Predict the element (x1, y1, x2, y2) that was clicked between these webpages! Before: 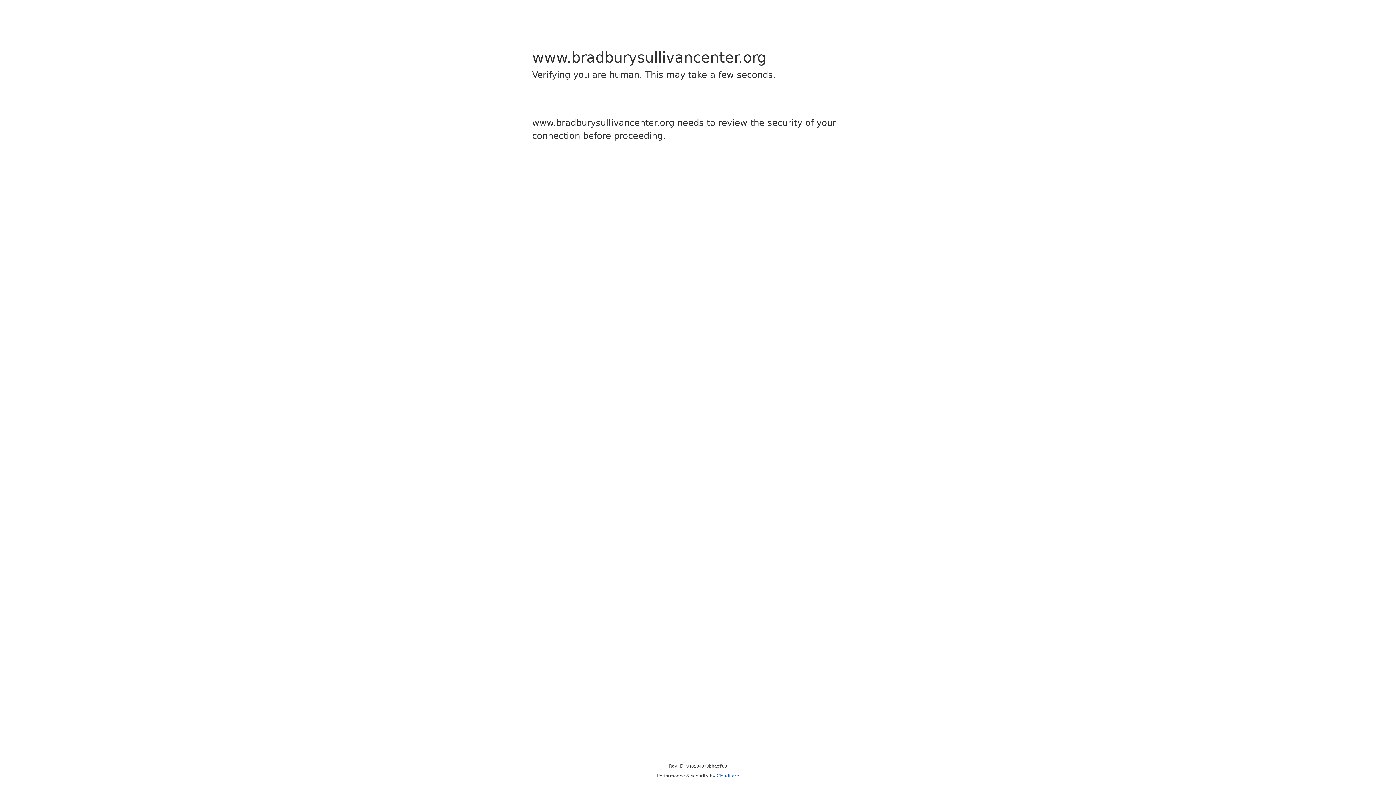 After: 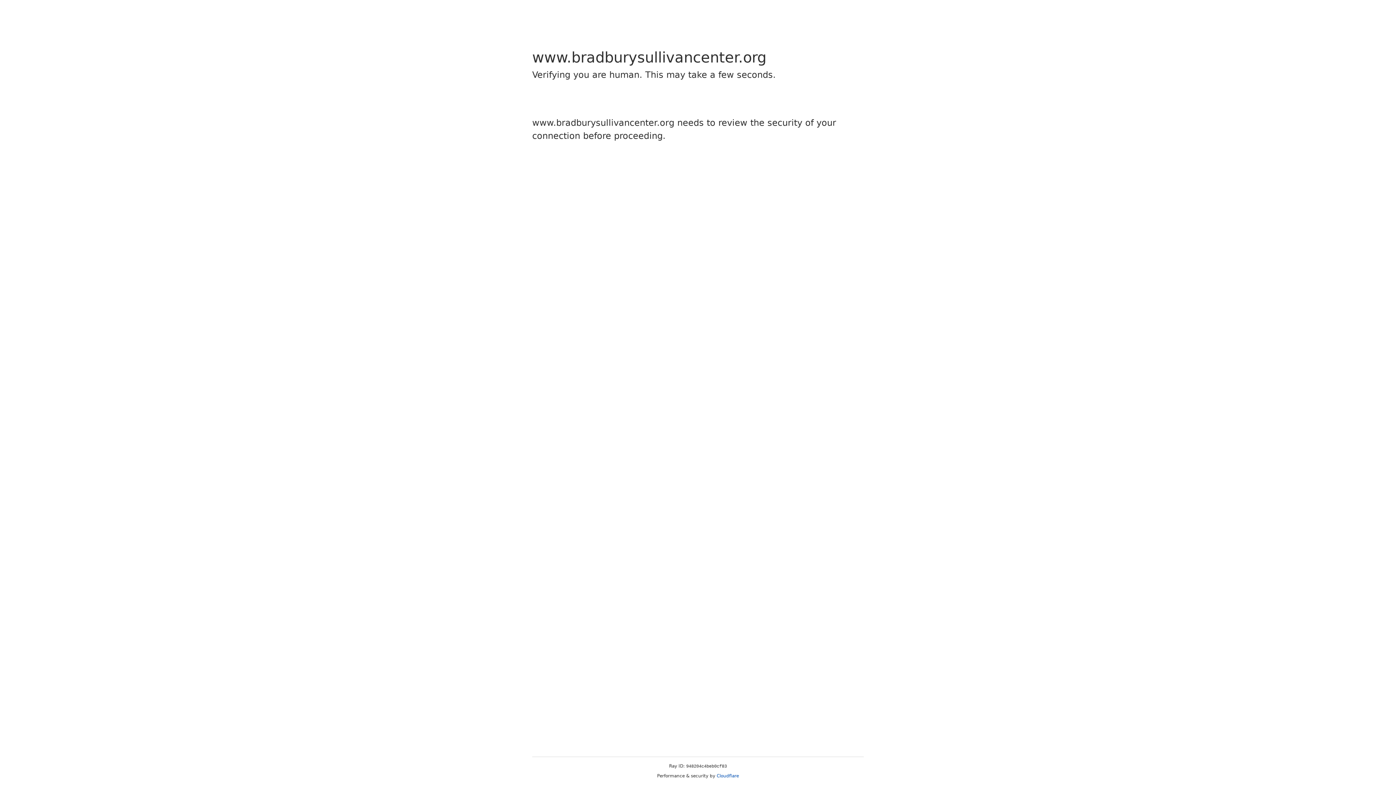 Action: bbox: (716, 773, 739, 778) label: Cloudflare